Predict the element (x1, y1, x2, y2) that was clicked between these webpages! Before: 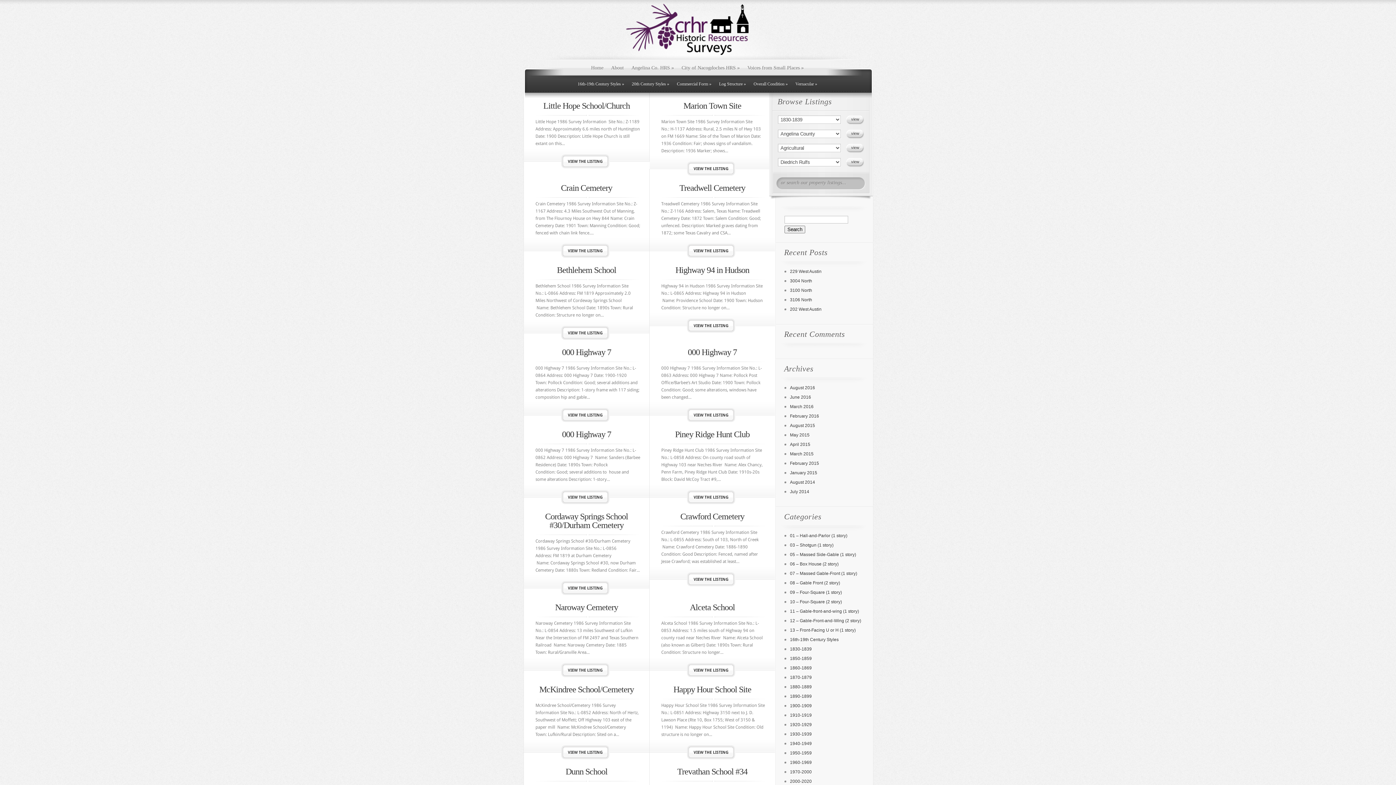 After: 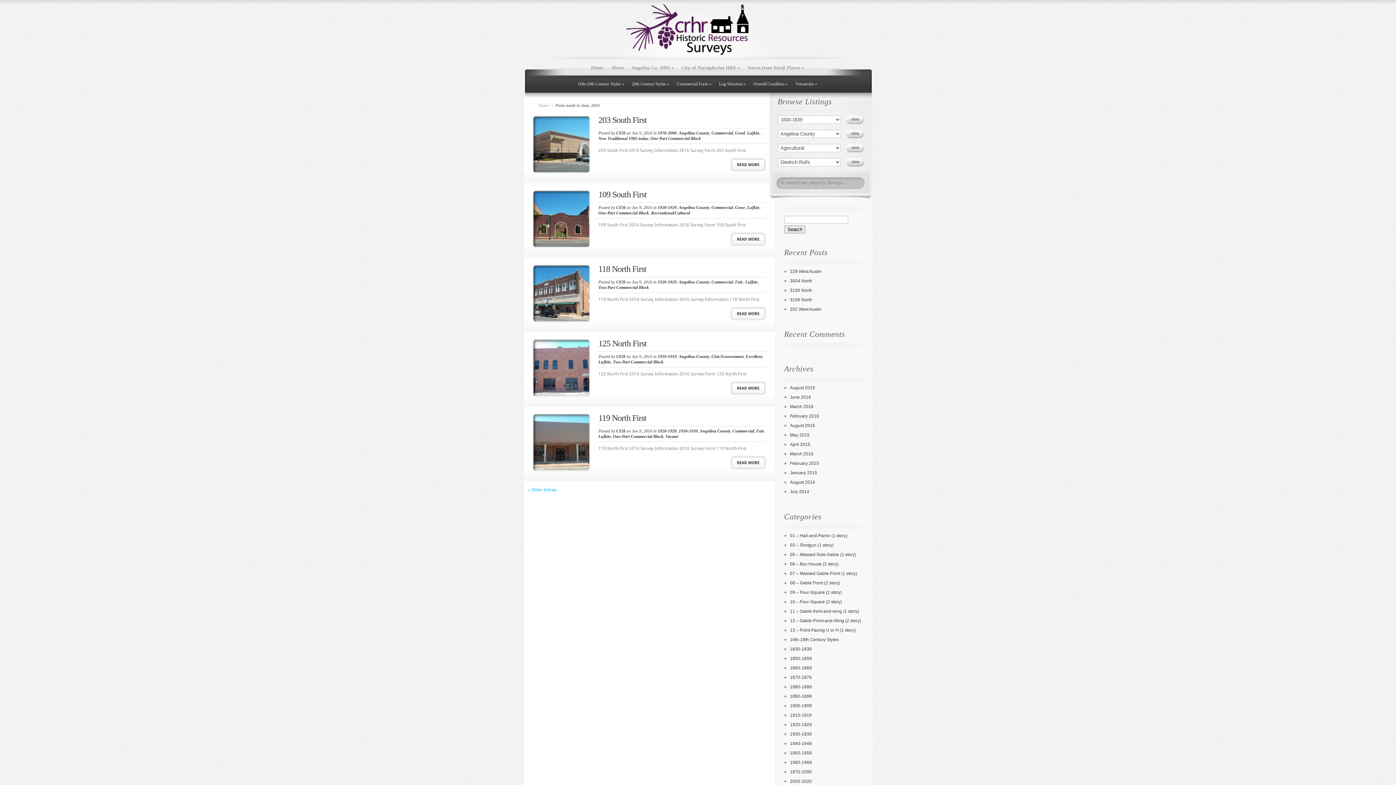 Action: label: June 2016 bbox: (790, 395, 811, 400)